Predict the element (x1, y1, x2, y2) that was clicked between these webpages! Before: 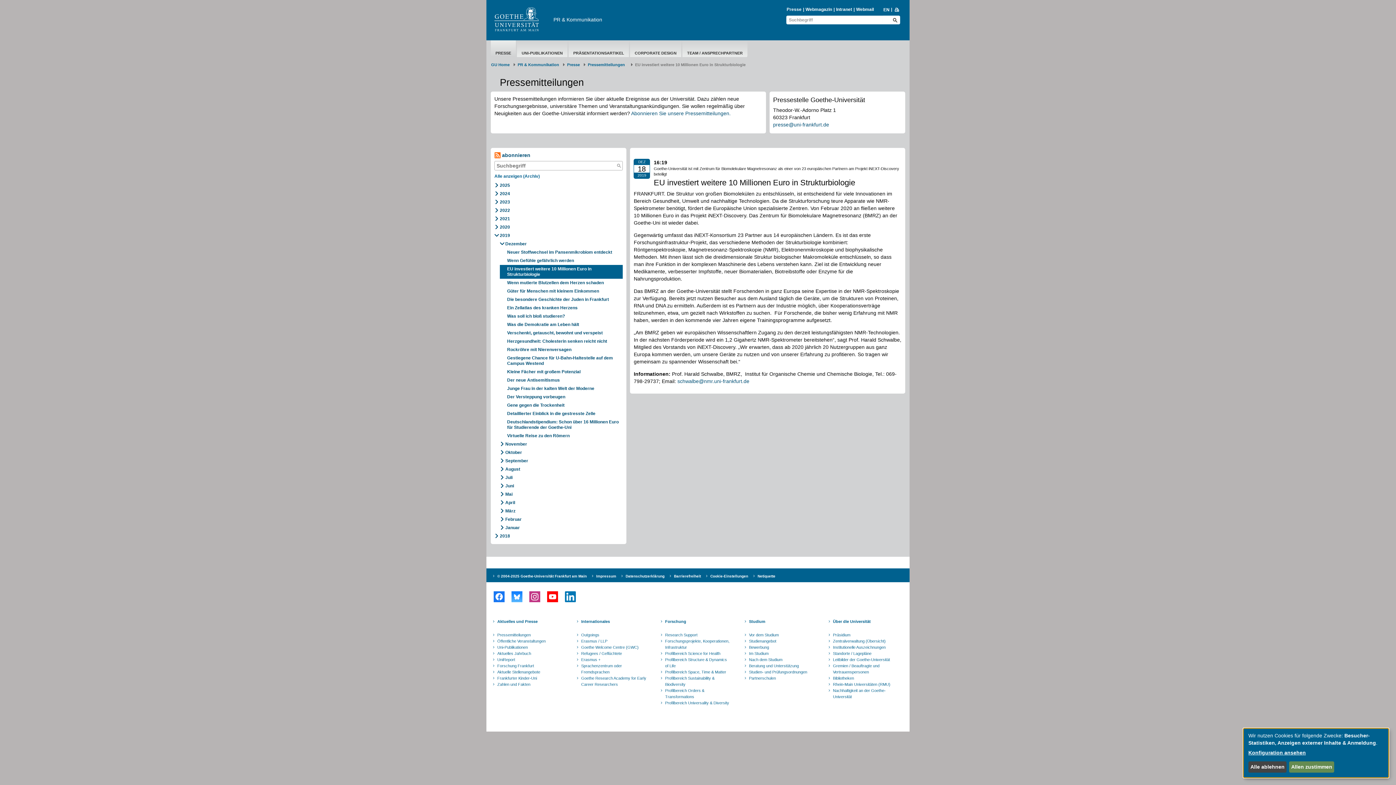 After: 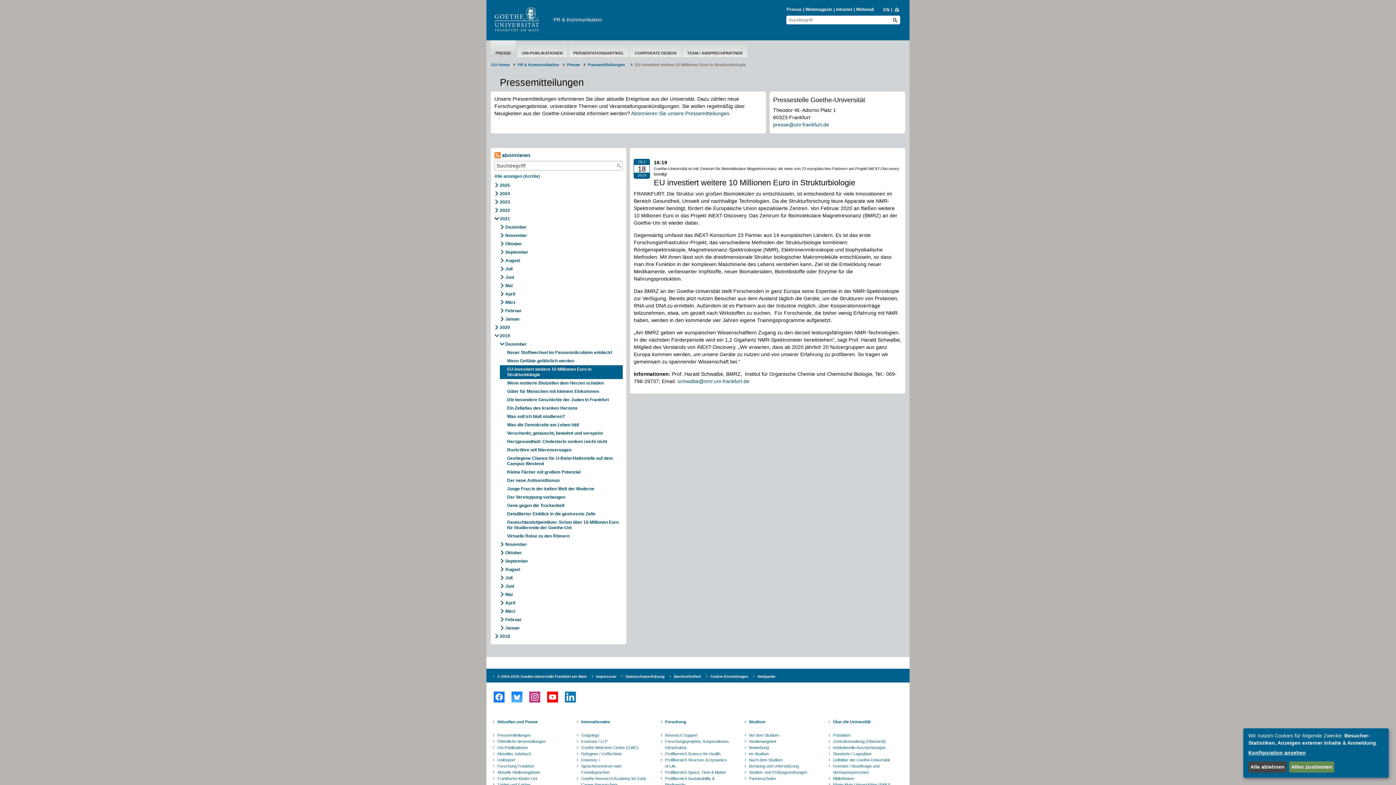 Action: bbox: (494, 214, 498, 223)